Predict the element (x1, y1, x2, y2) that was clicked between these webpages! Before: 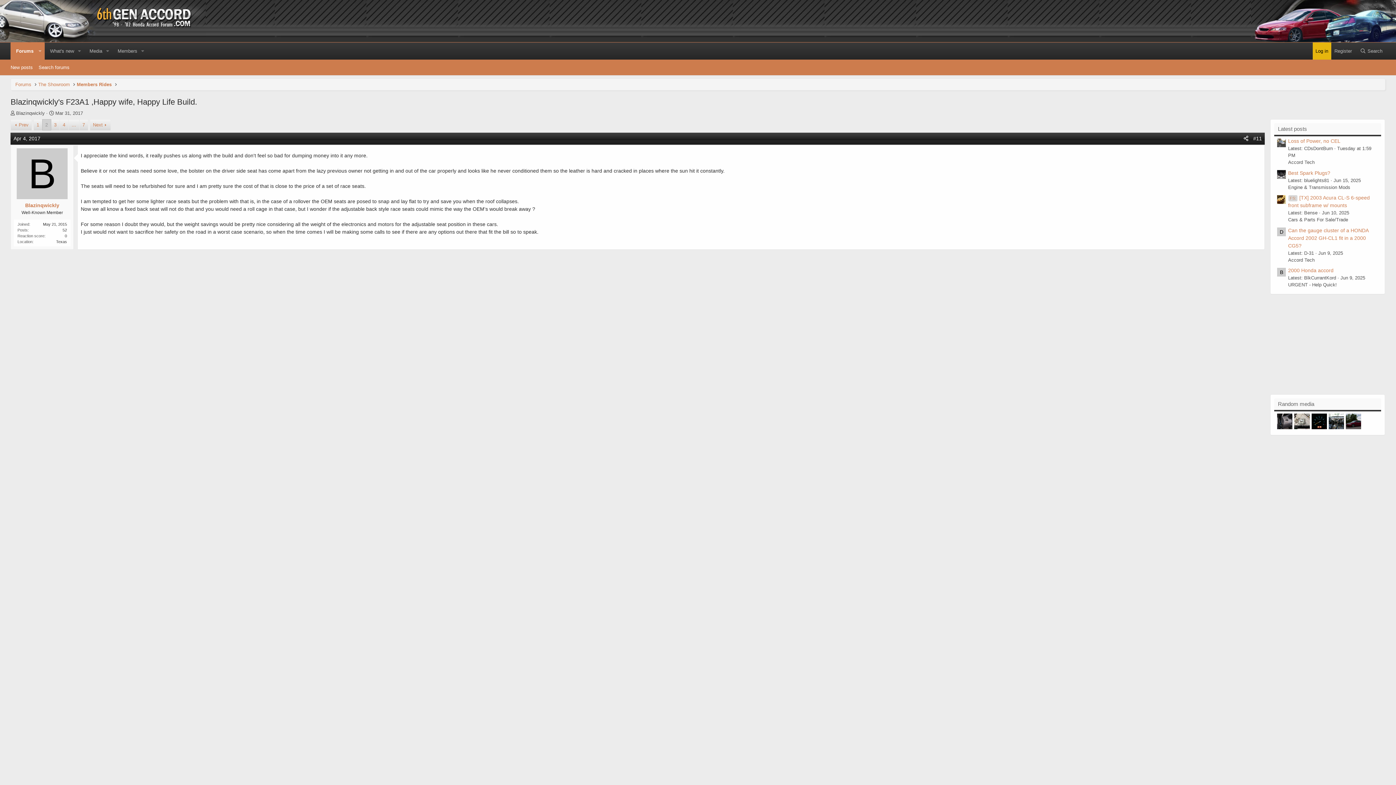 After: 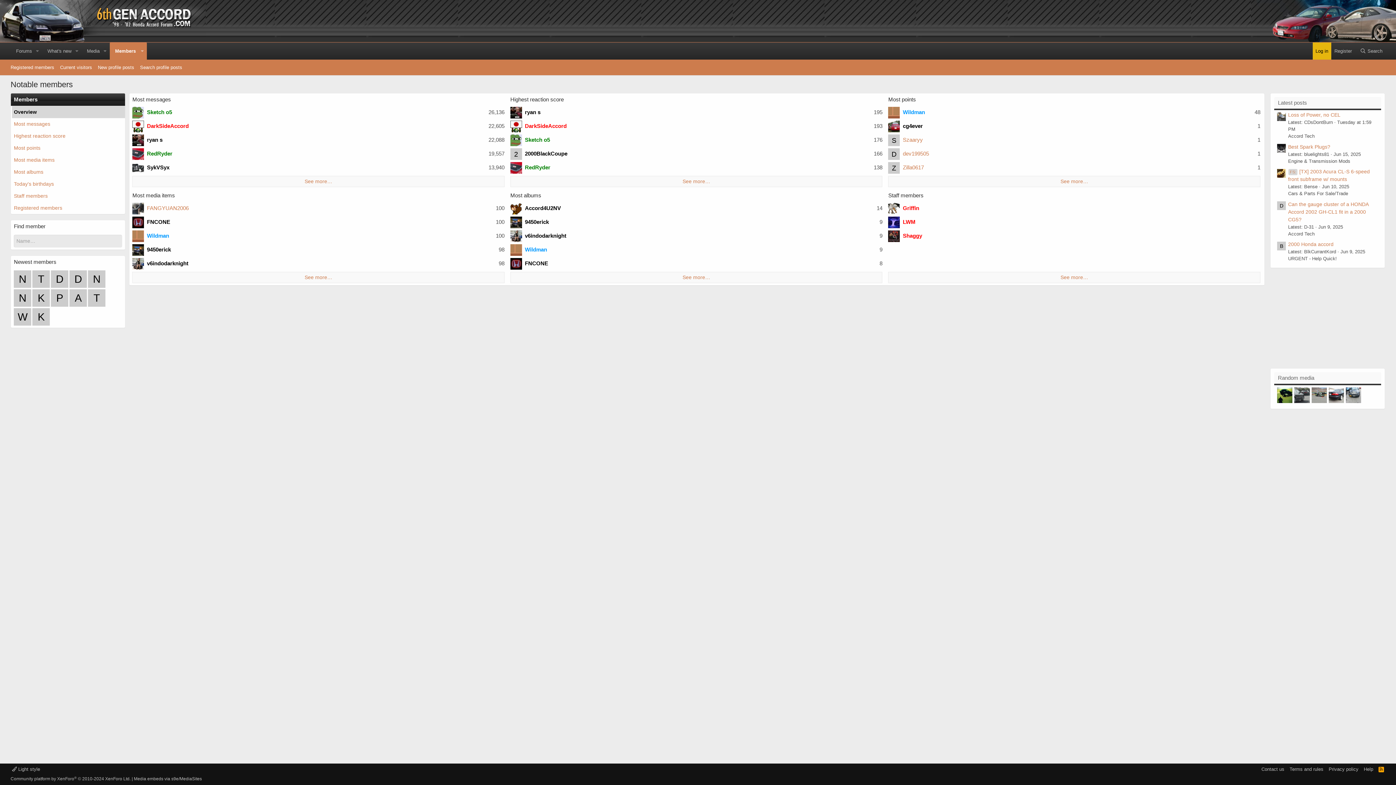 Action: bbox: (112, 42, 138, 59) label: Members